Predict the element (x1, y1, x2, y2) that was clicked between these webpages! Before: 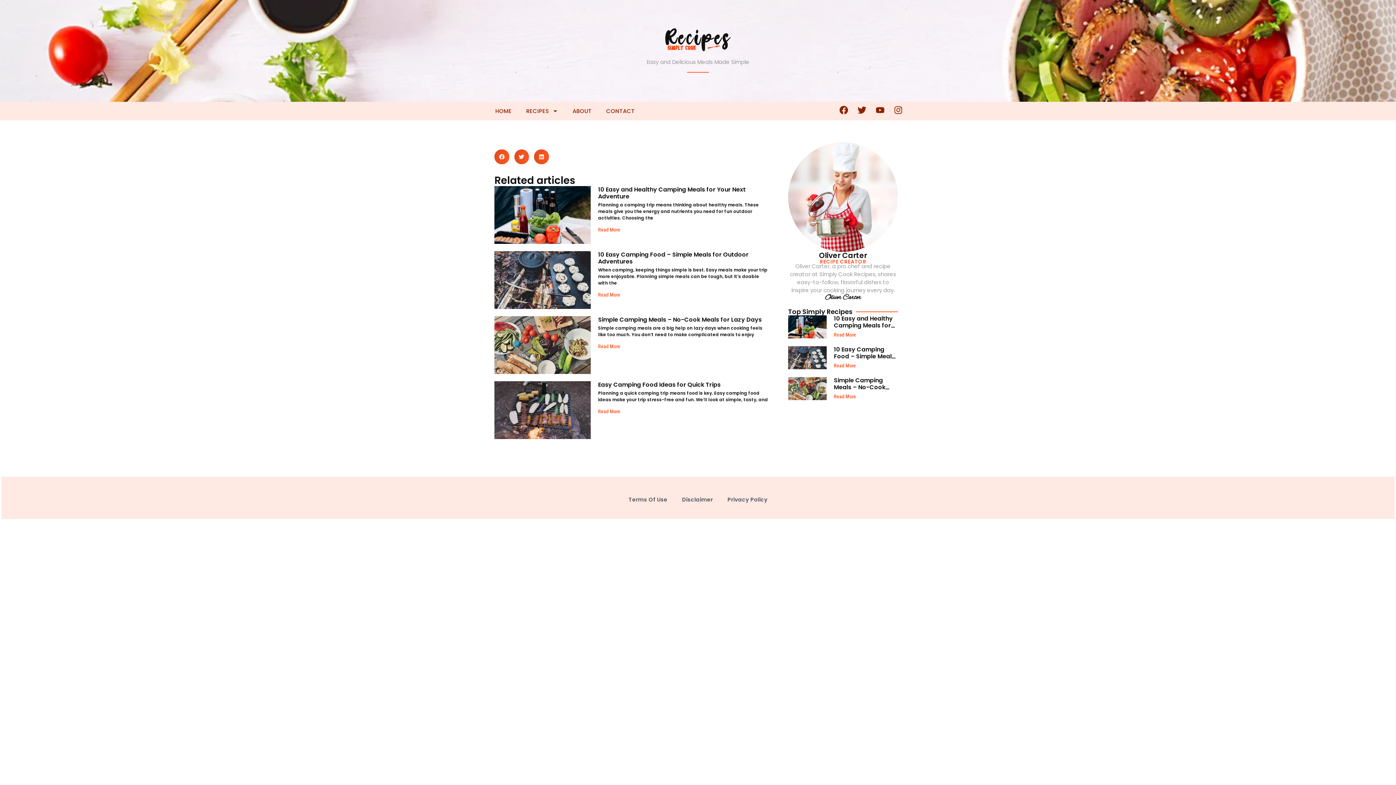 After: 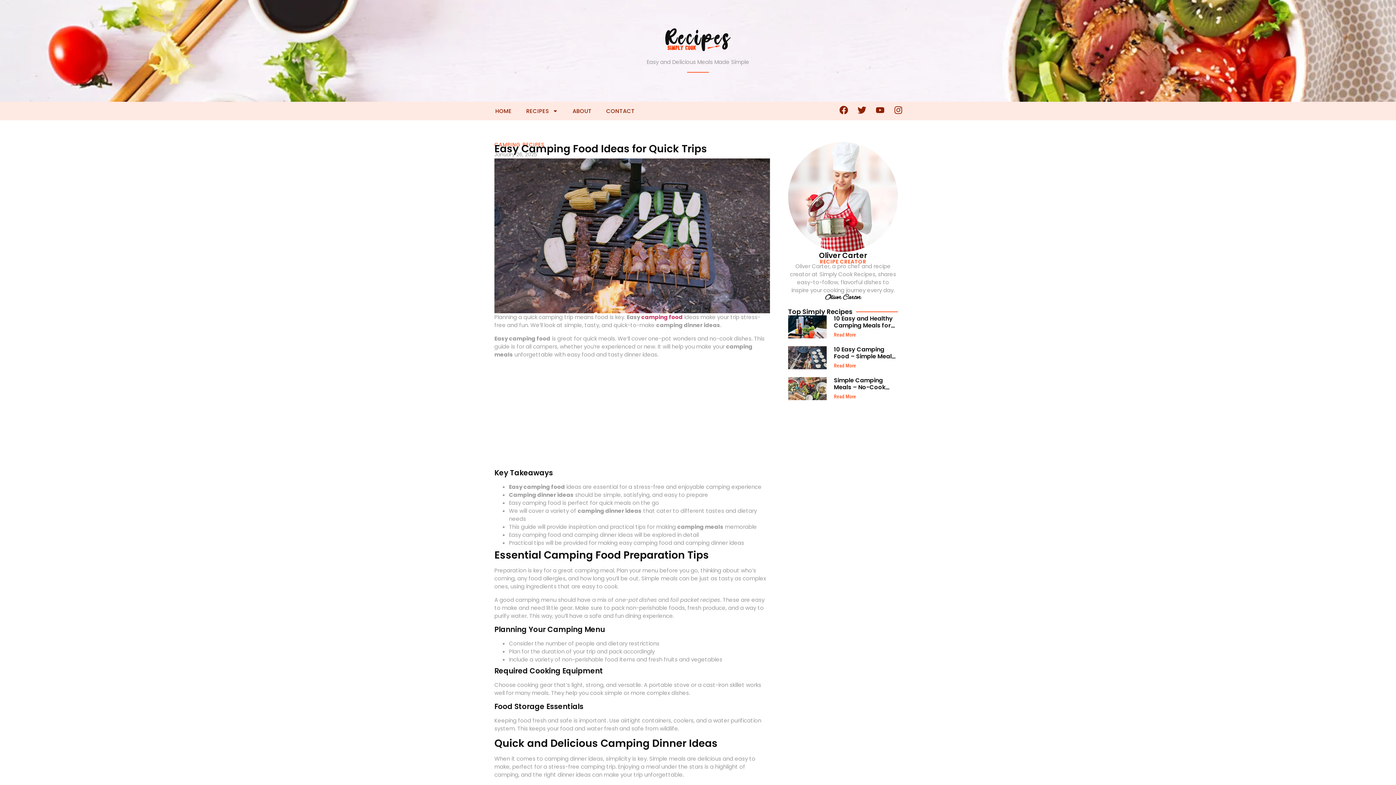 Action: bbox: (598, 408, 620, 414) label: Read more about Easy Camping Food Ideas for Quick Trips